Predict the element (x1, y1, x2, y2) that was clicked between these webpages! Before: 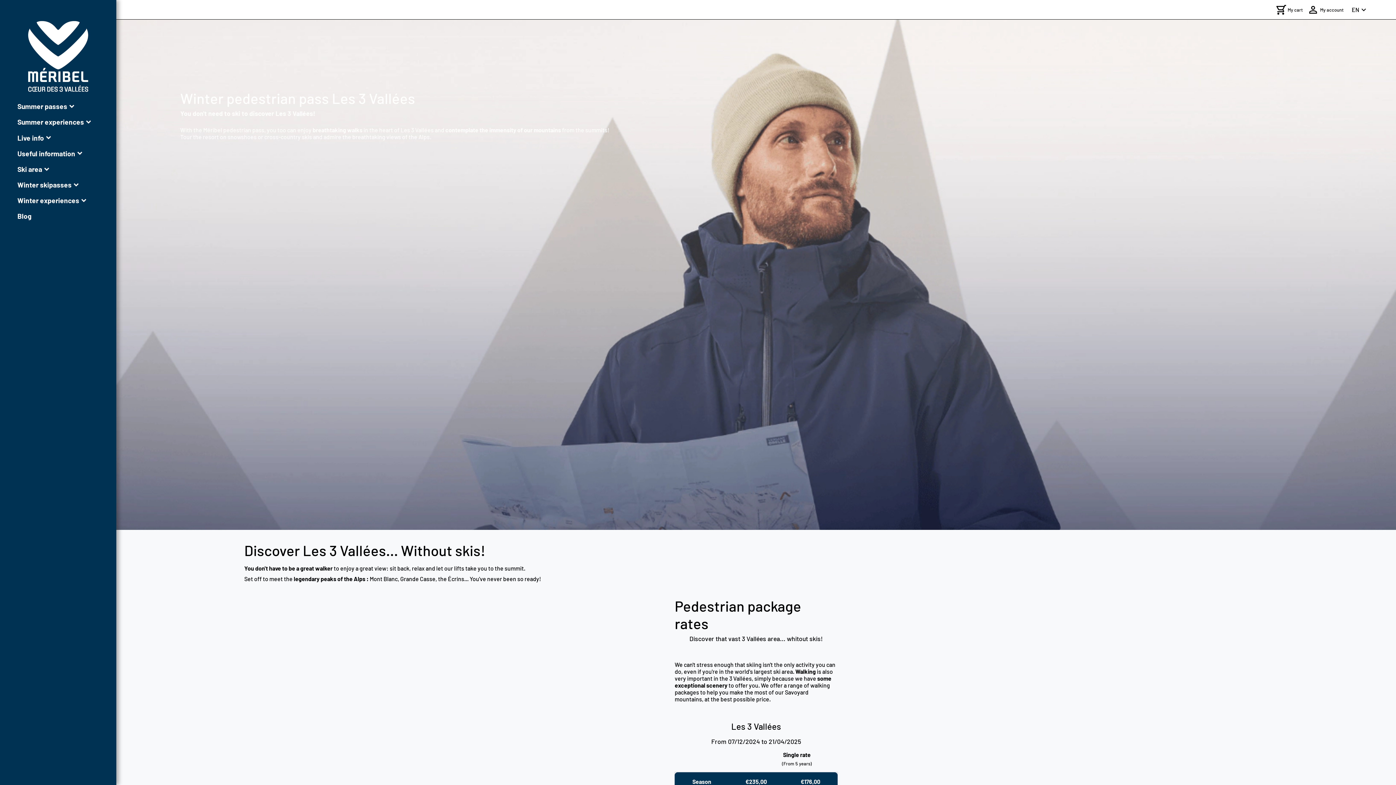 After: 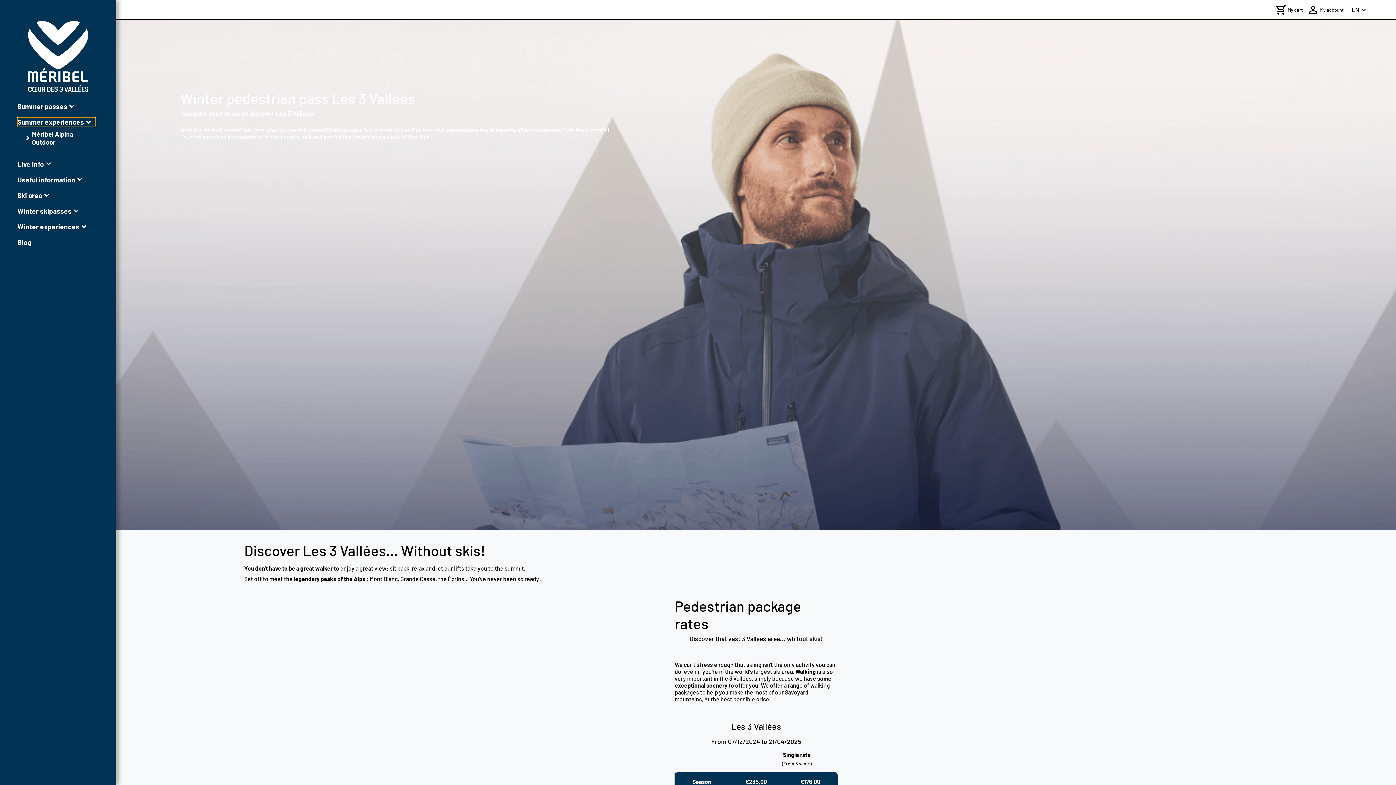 Action: bbox: (17, 117, 95, 126) label: Summer experiences
expand_more